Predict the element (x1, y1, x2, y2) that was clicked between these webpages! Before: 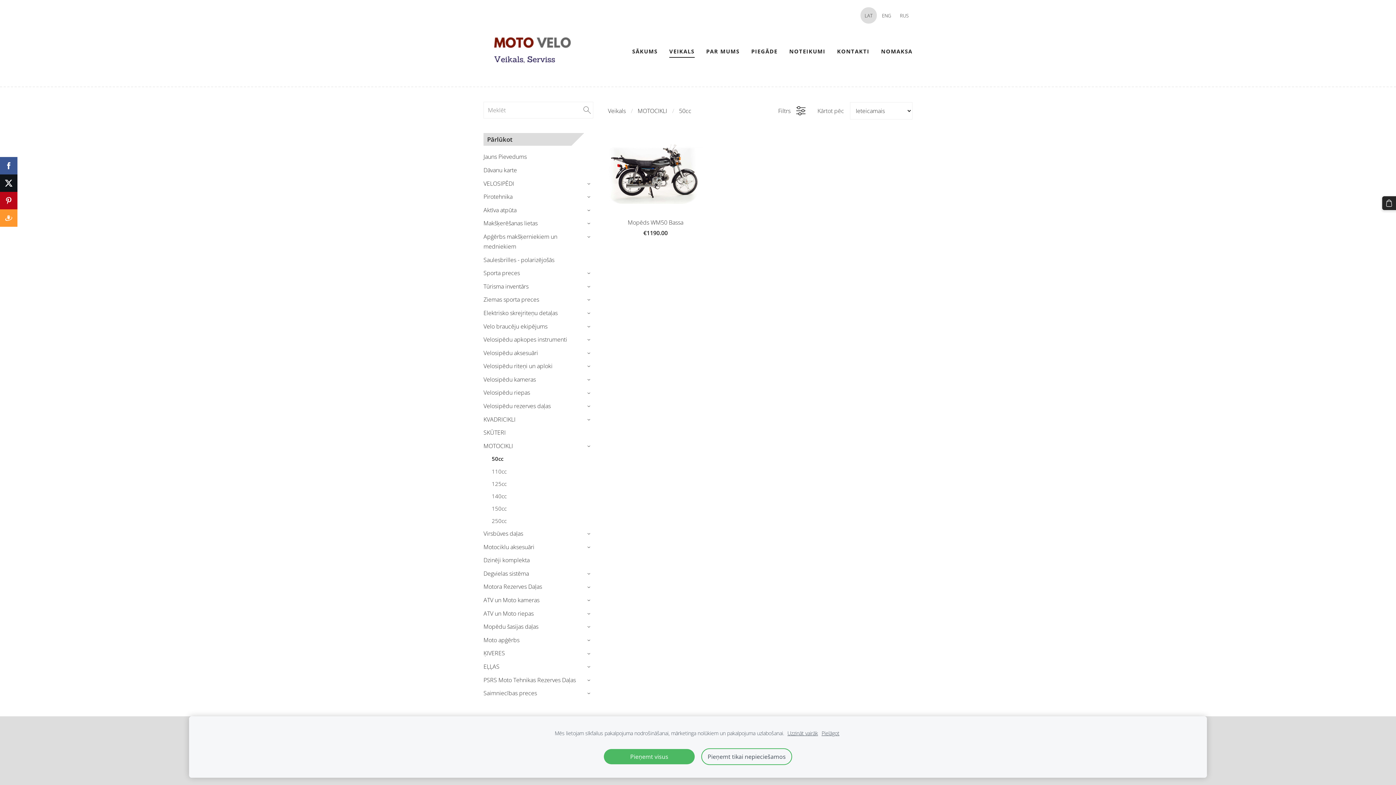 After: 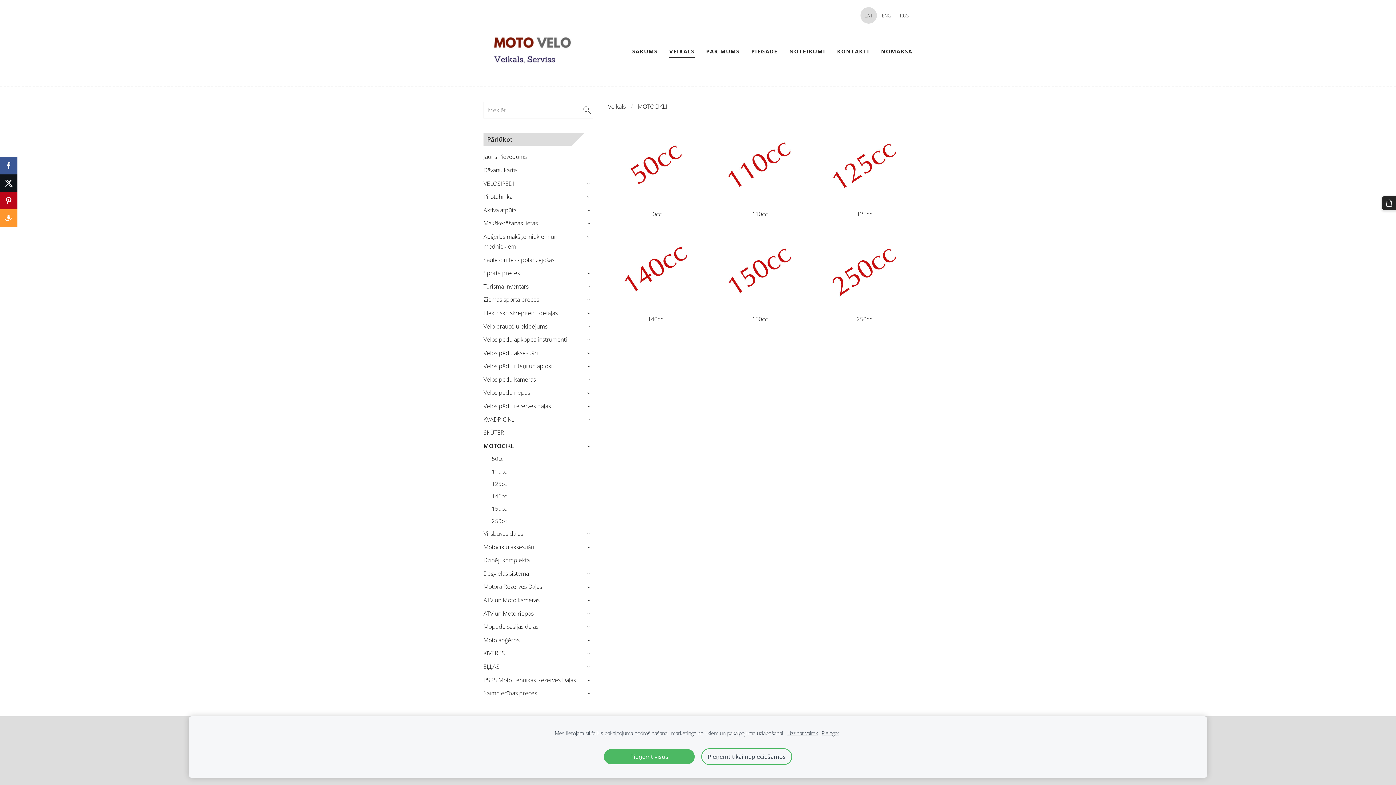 Action: label: MOTOCIKLI bbox: (637, 106, 667, 114)